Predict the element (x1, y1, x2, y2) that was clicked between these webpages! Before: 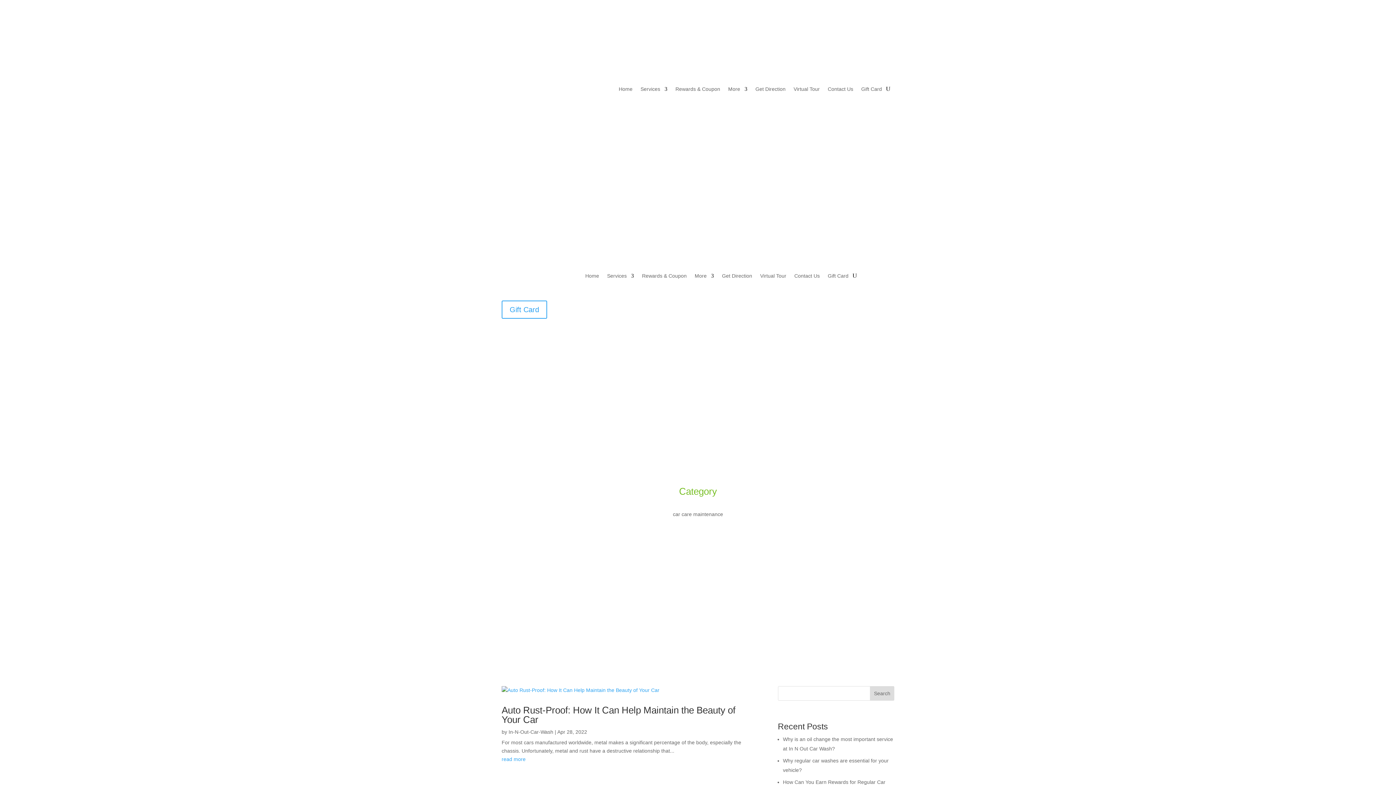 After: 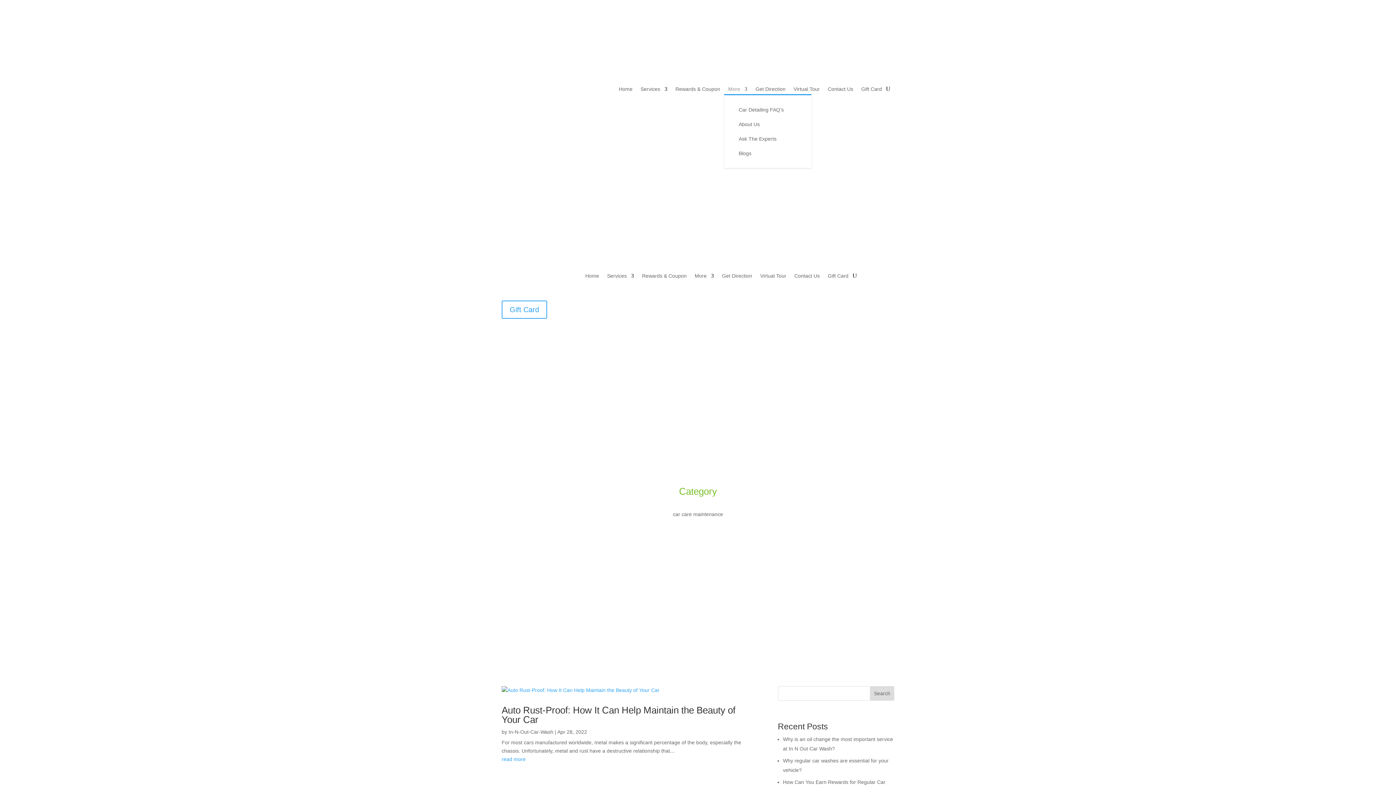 Action: label: More bbox: (728, 86, 747, 94)